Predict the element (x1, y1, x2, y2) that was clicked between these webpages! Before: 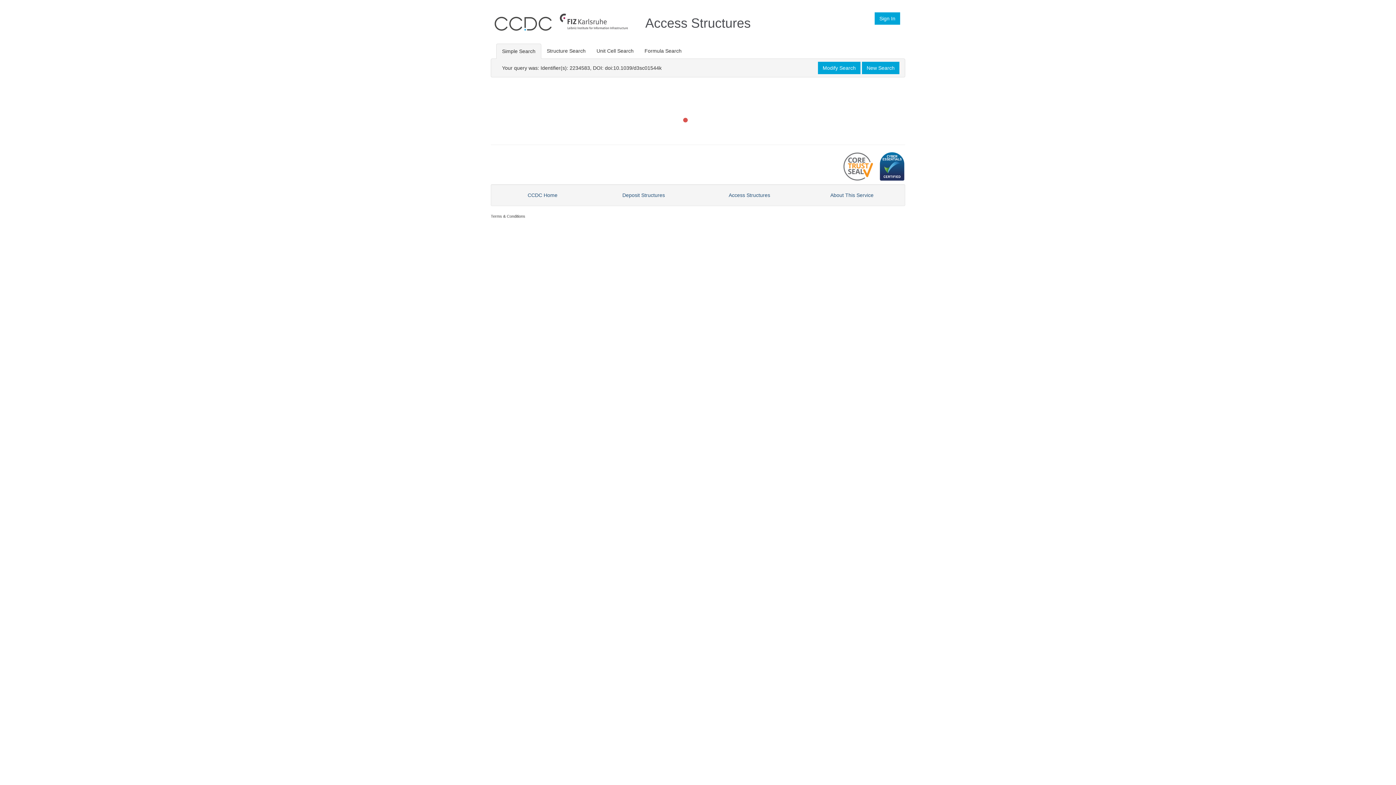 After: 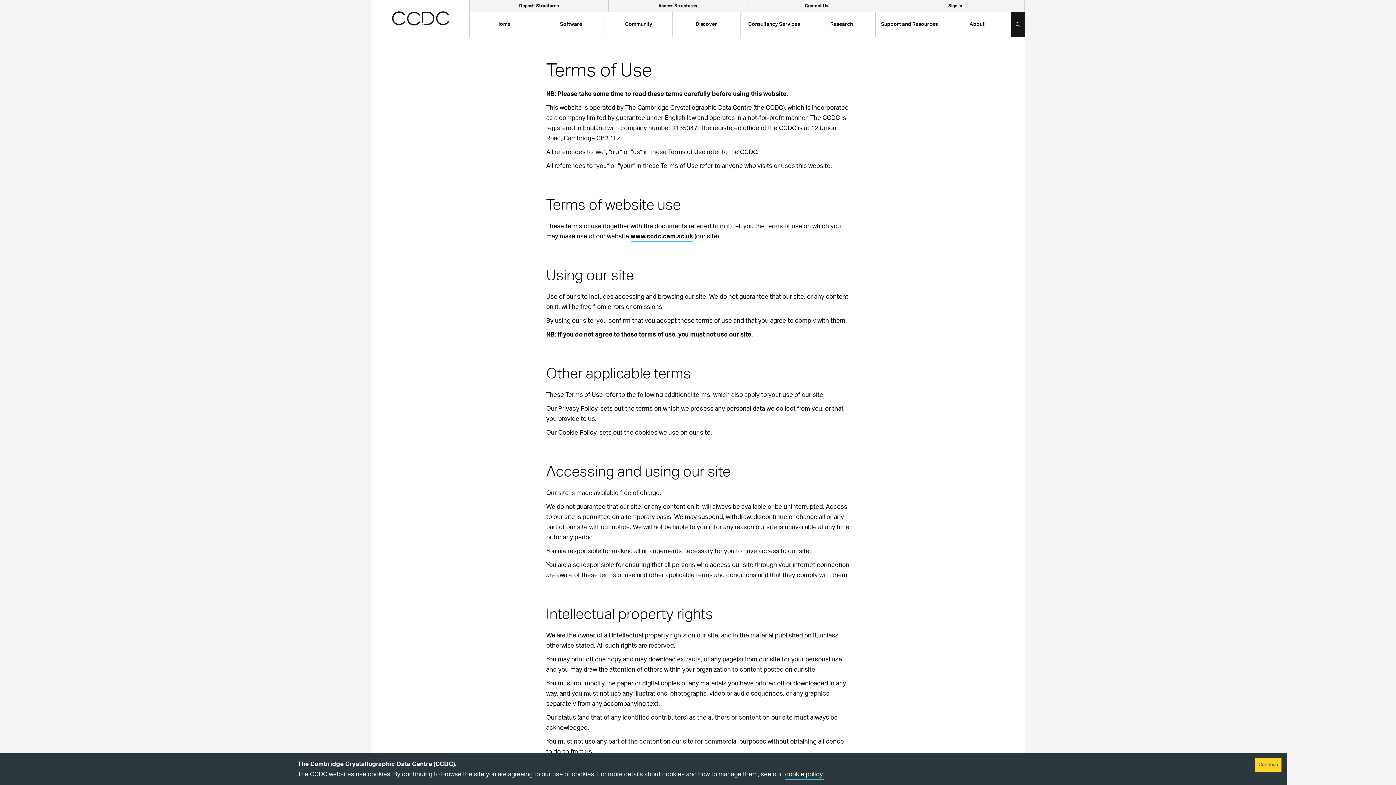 Action: bbox: (490, 214, 525, 218) label: Terms & Conditions